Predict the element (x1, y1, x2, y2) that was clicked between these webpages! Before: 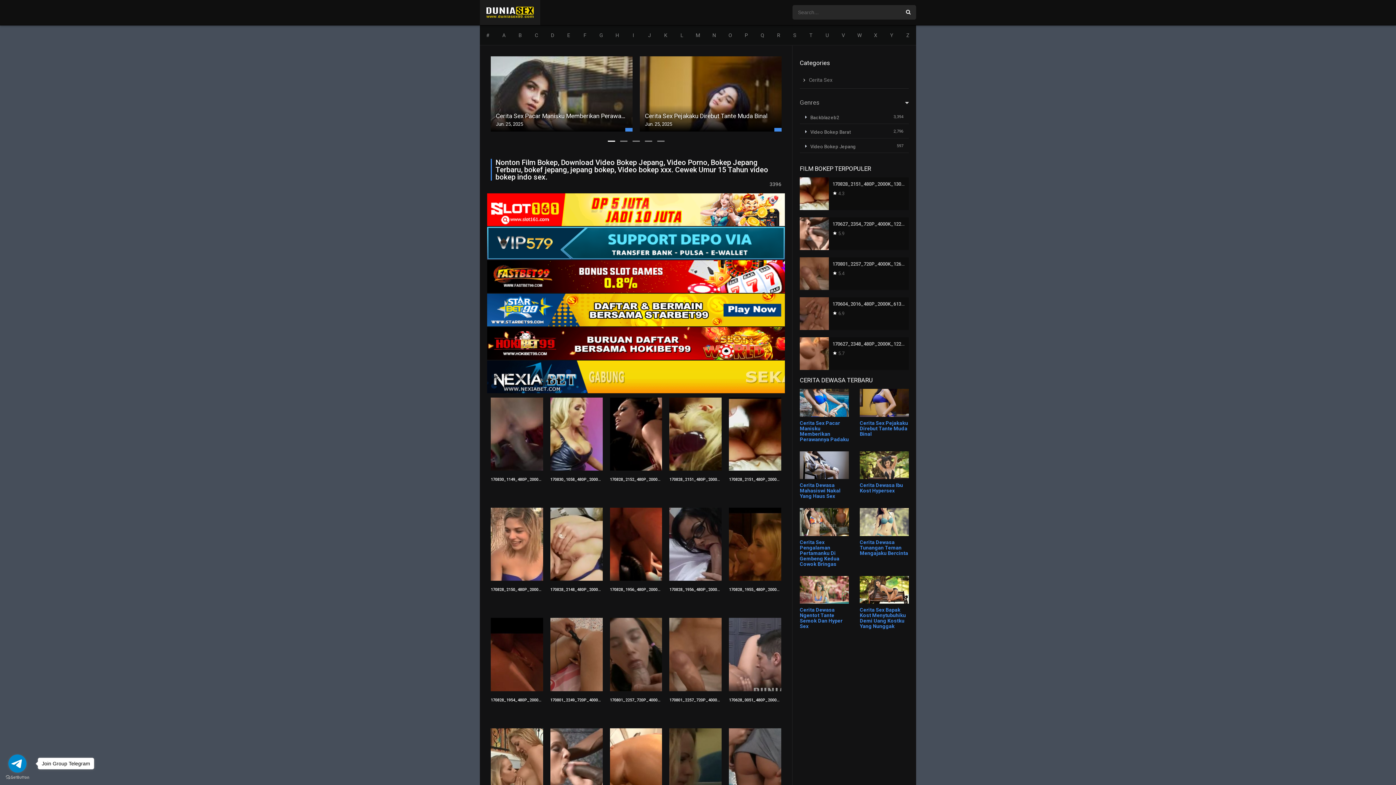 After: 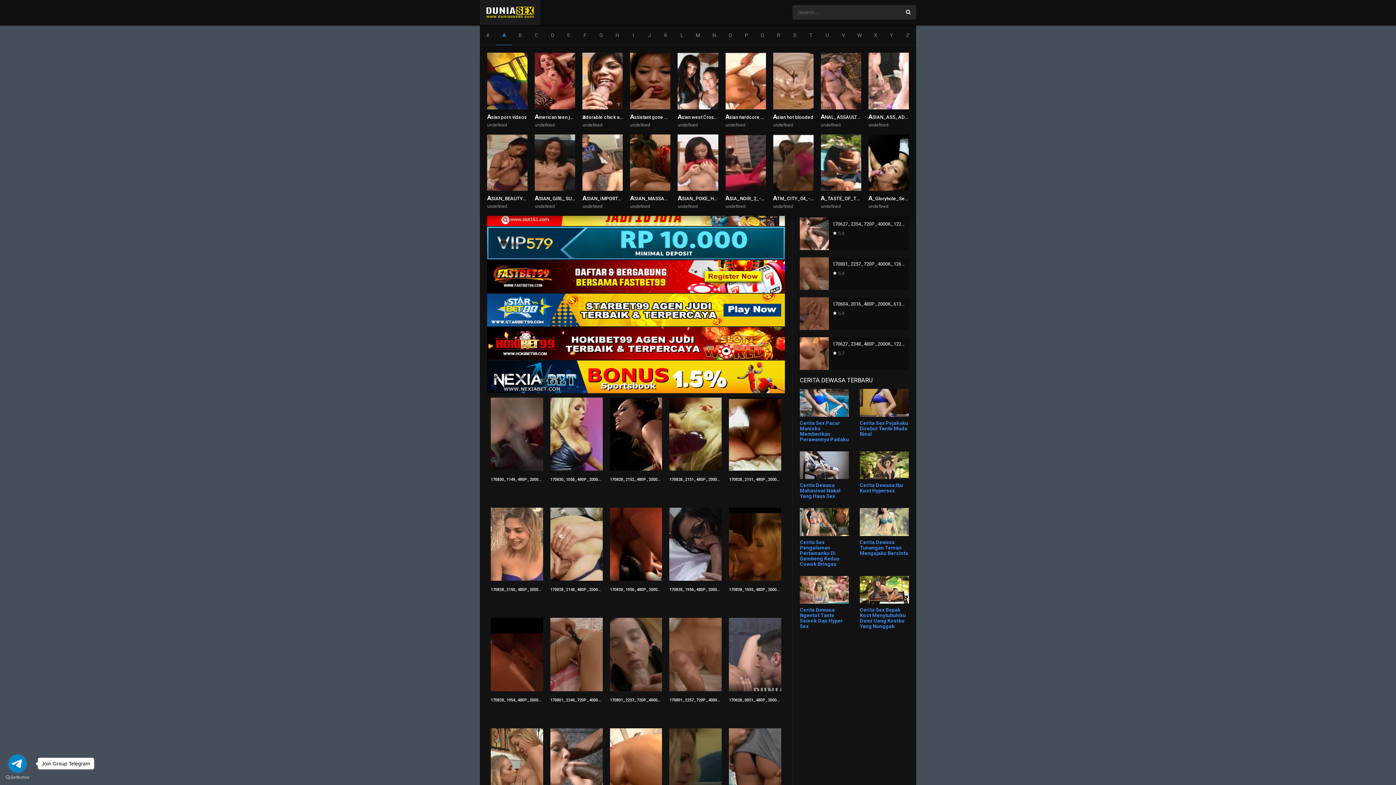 Action: bbox: (496, 25, 512, 45) label: A